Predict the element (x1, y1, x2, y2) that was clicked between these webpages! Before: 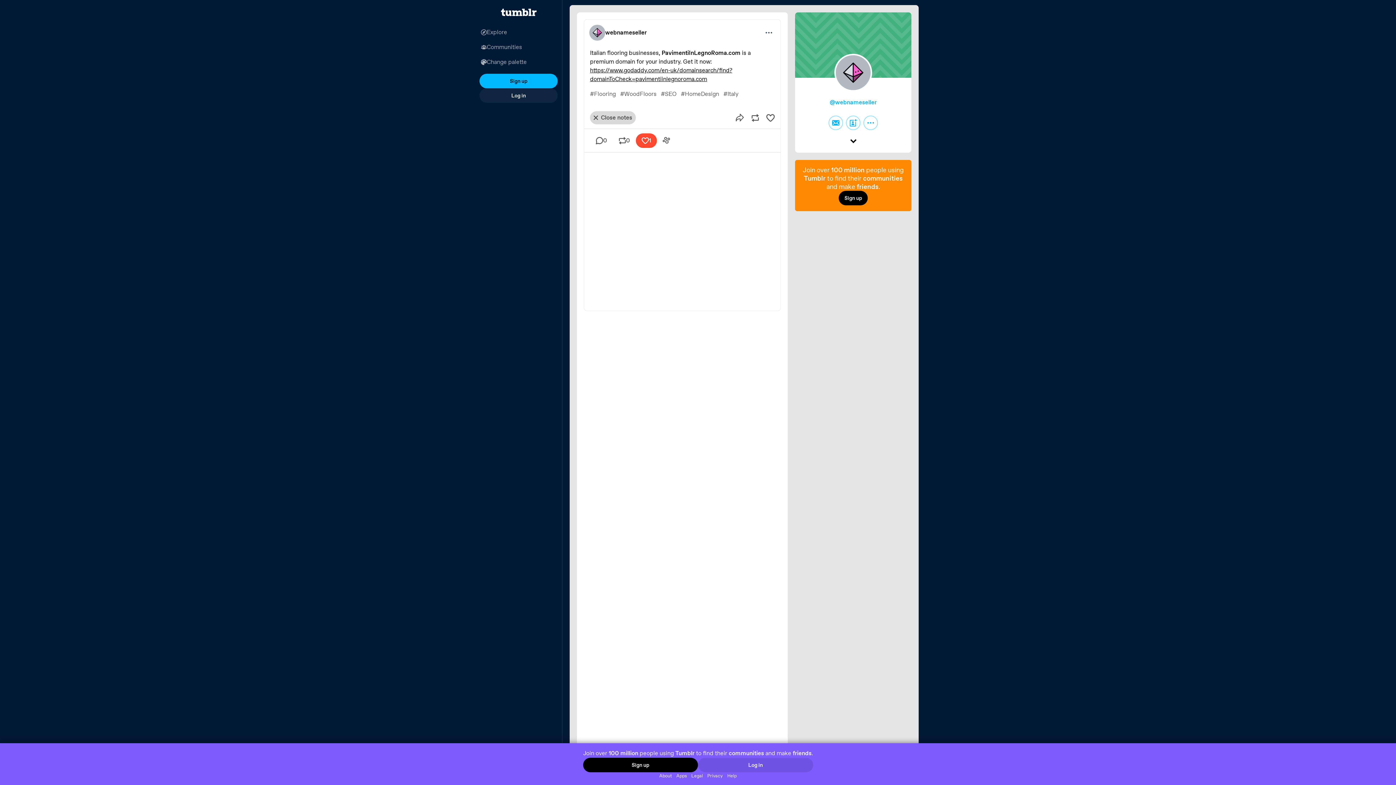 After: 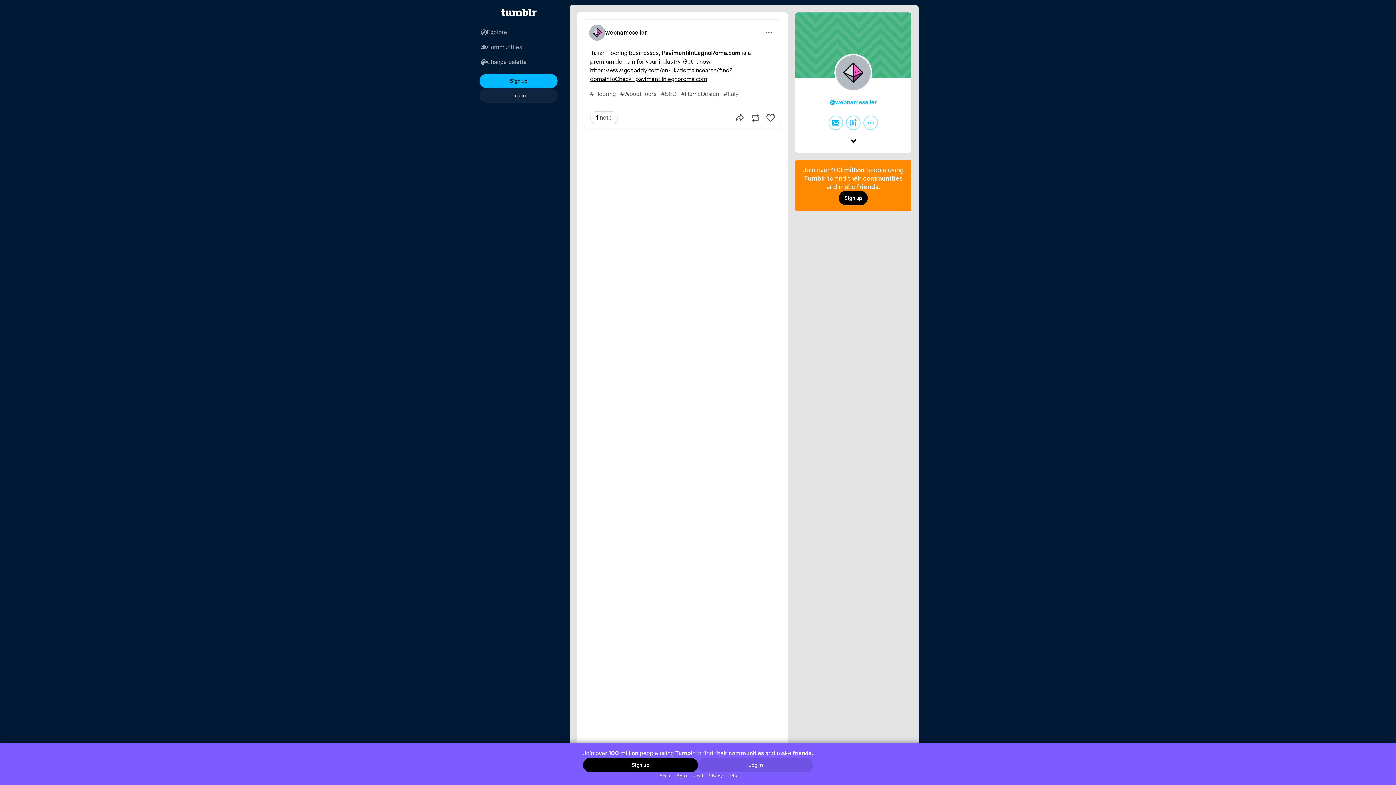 Action: label: Close notes bbox: (590, 111, 636, 124)